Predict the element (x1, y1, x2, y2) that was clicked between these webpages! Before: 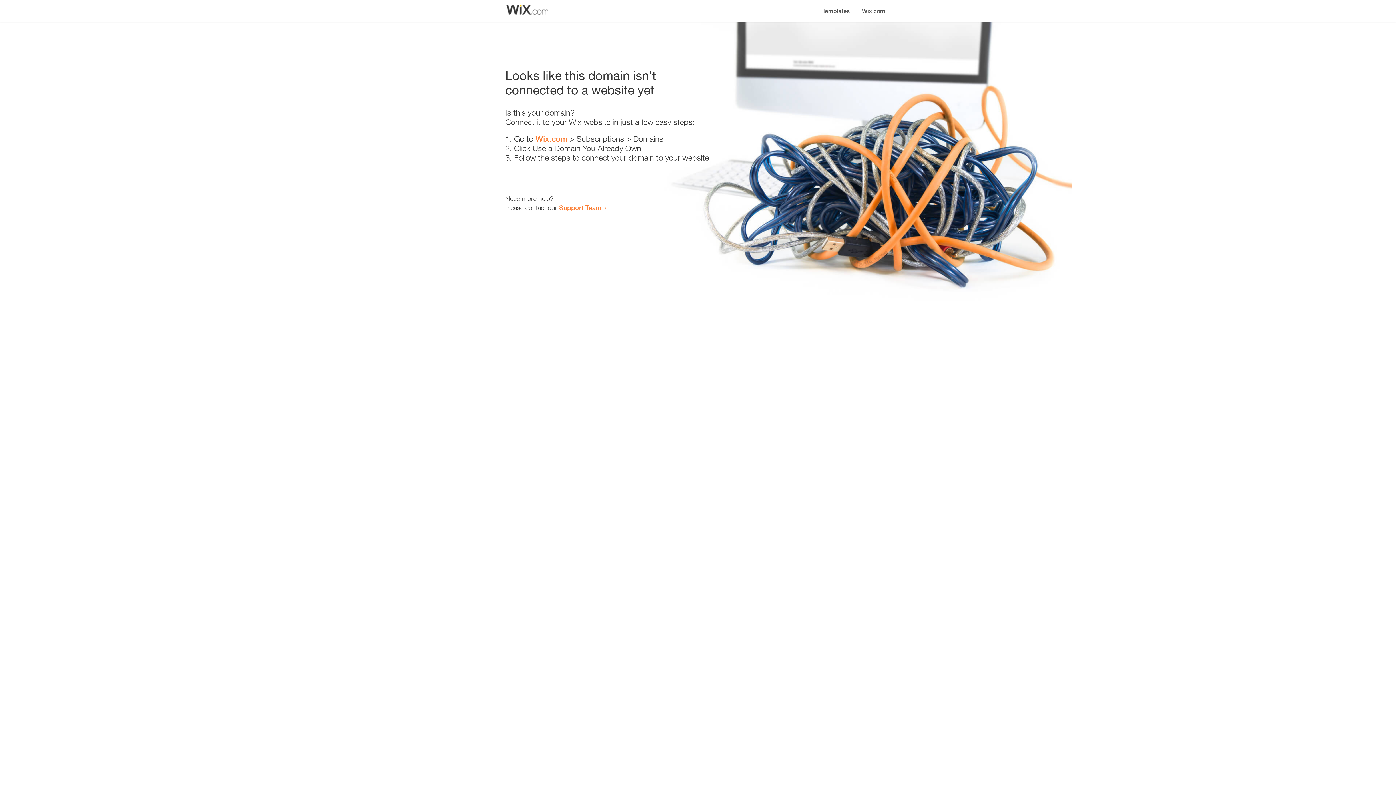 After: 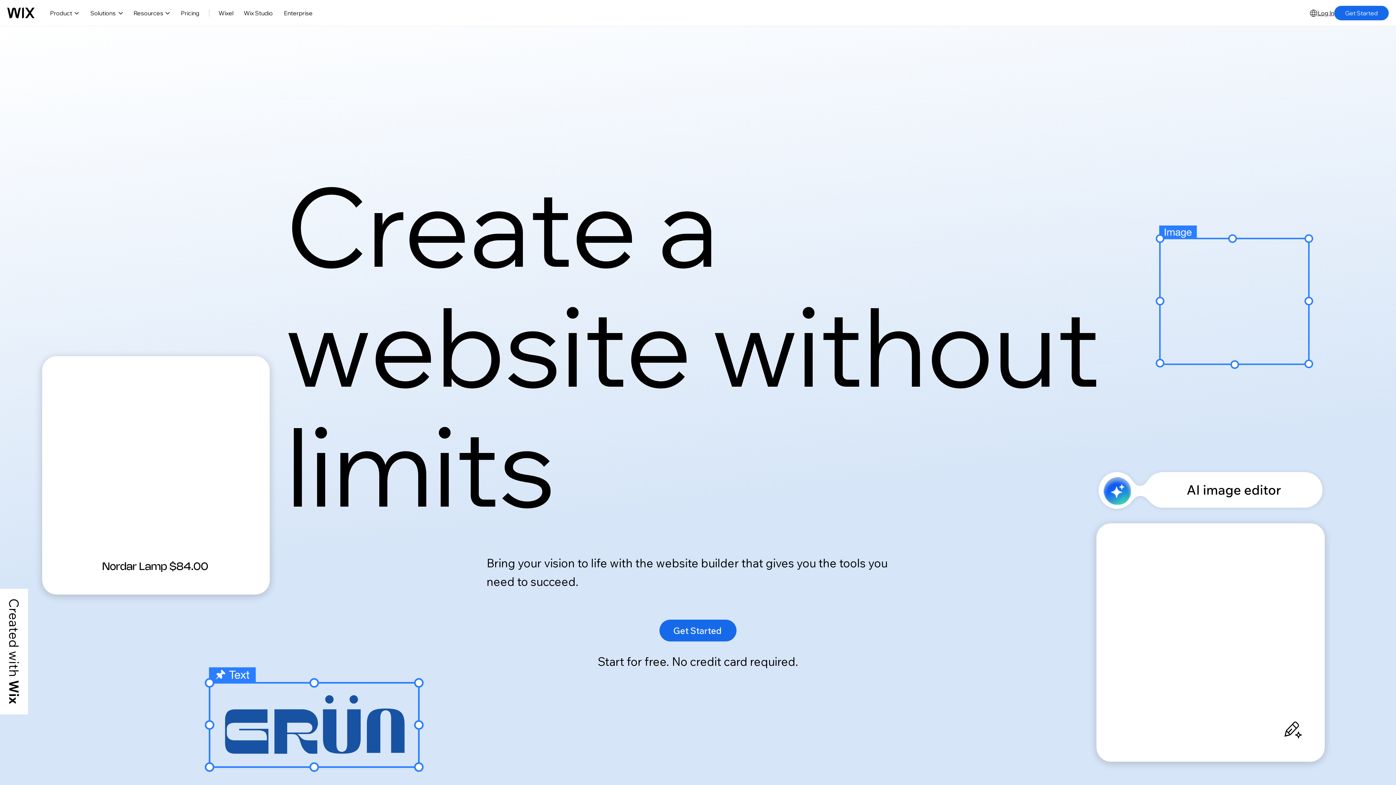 Action: bbox: (535, 134, 567, 143) label: Wix.com